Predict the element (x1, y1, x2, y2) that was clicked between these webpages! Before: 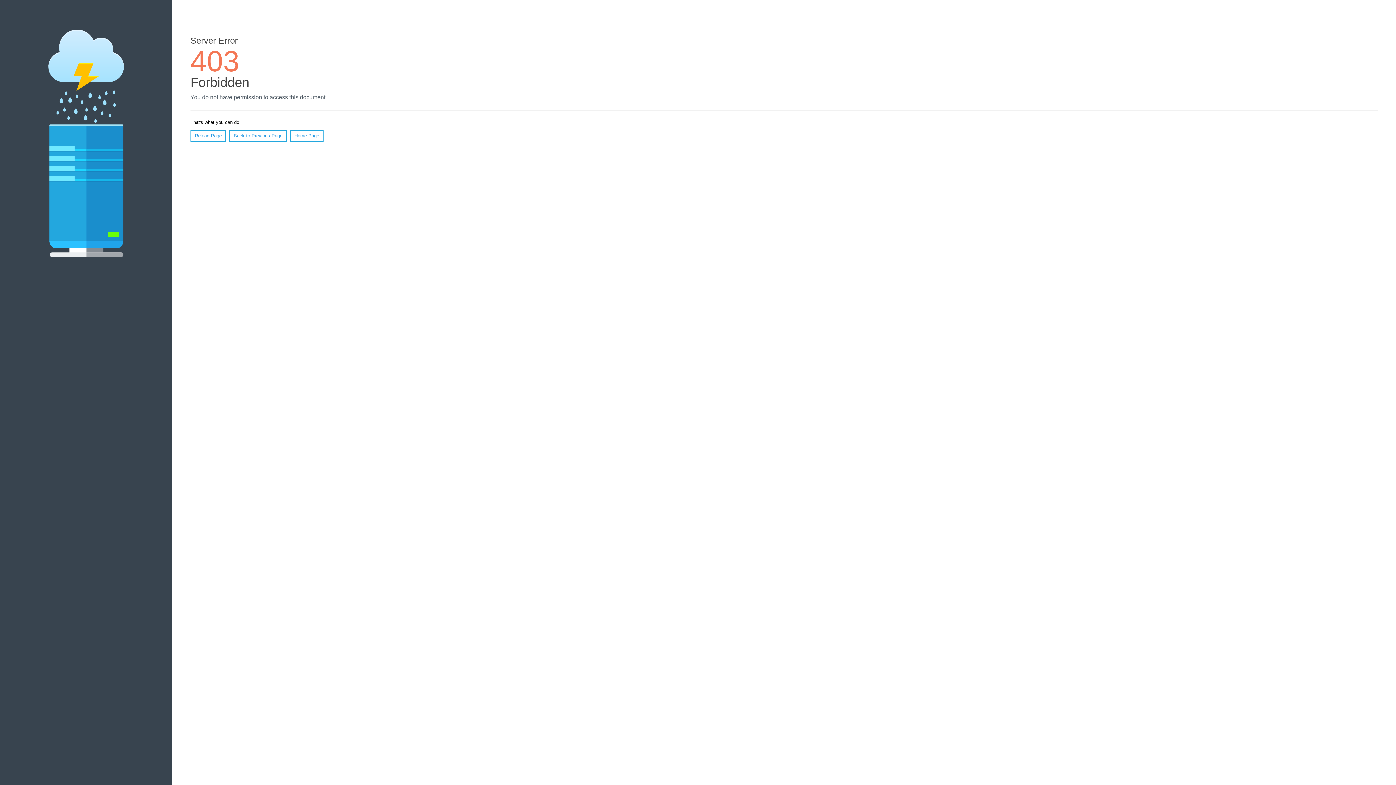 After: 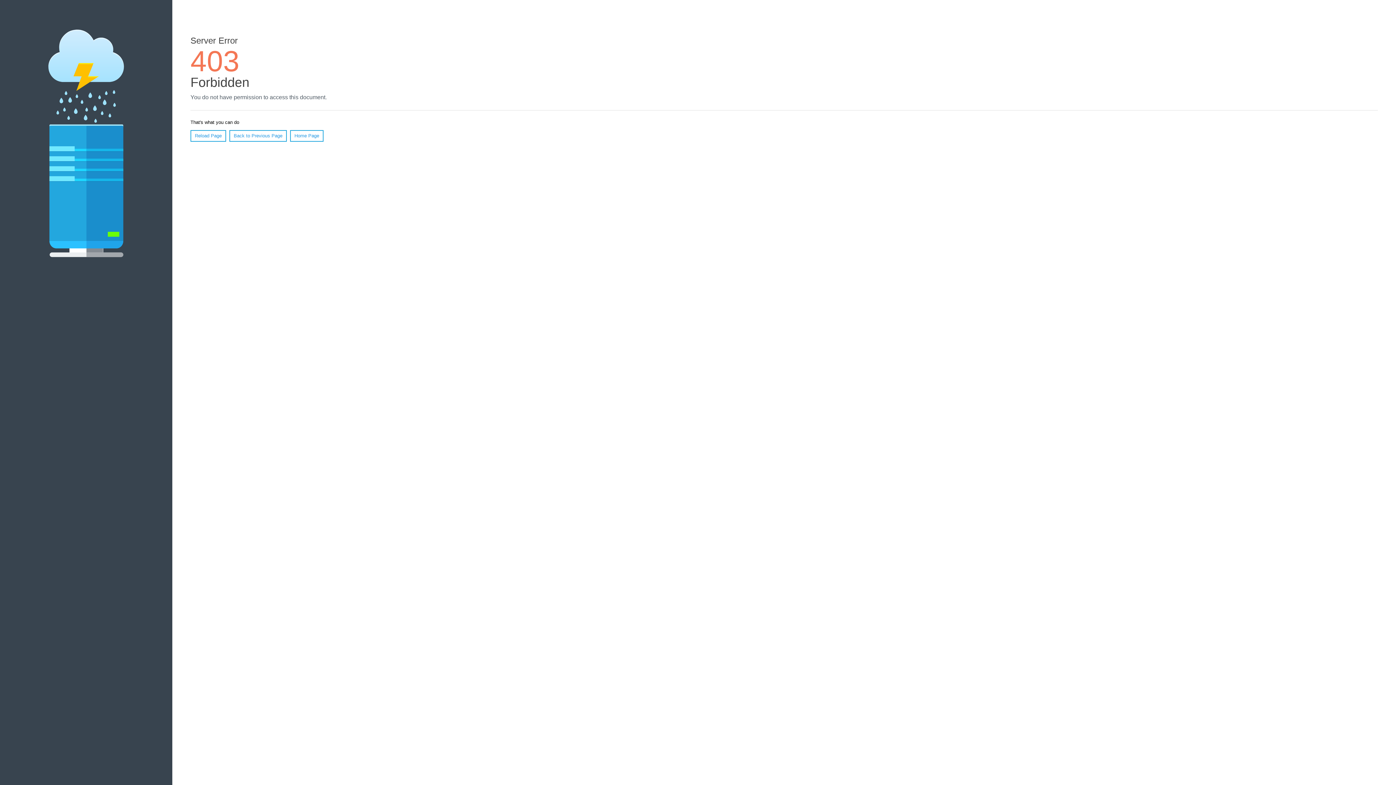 Action: label: Home Page bbox: (290, 130, 323, 141)